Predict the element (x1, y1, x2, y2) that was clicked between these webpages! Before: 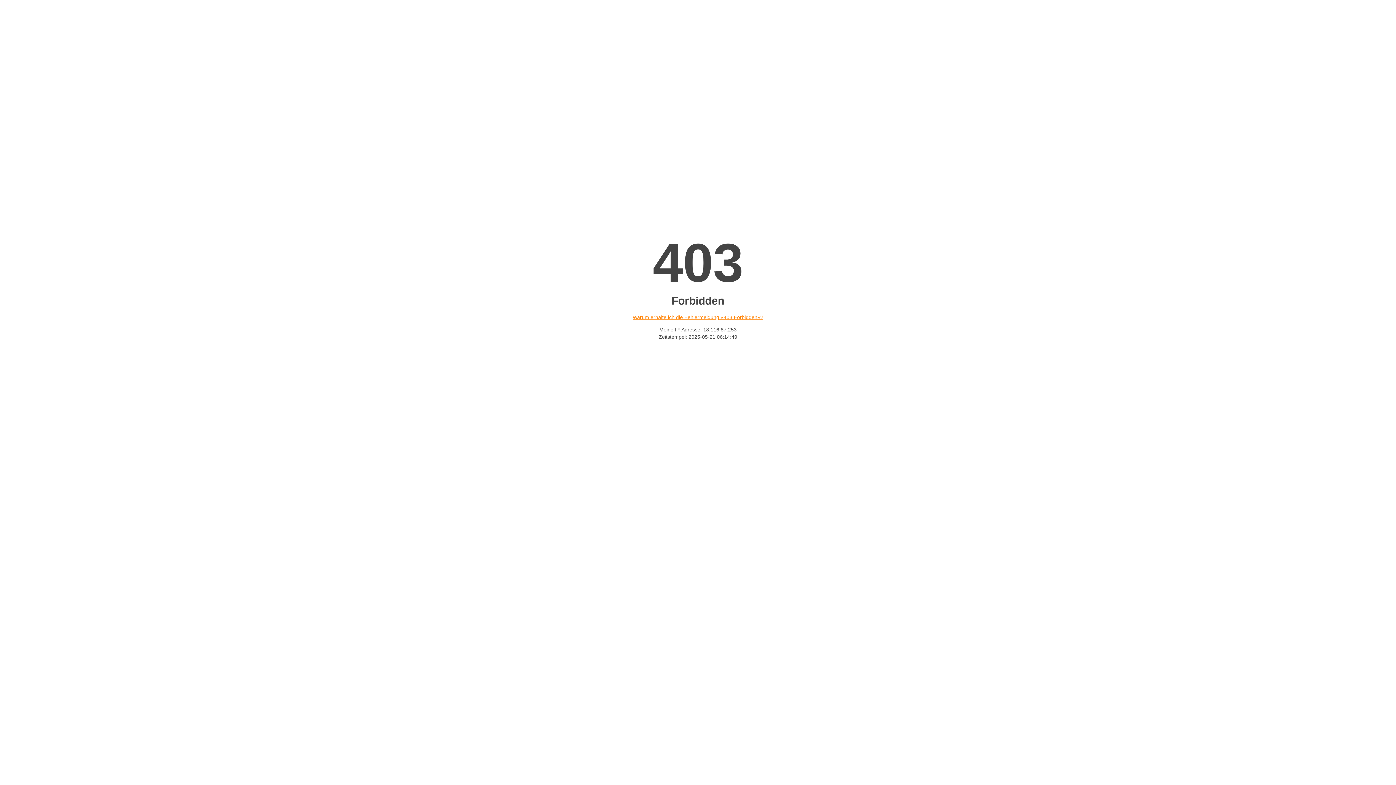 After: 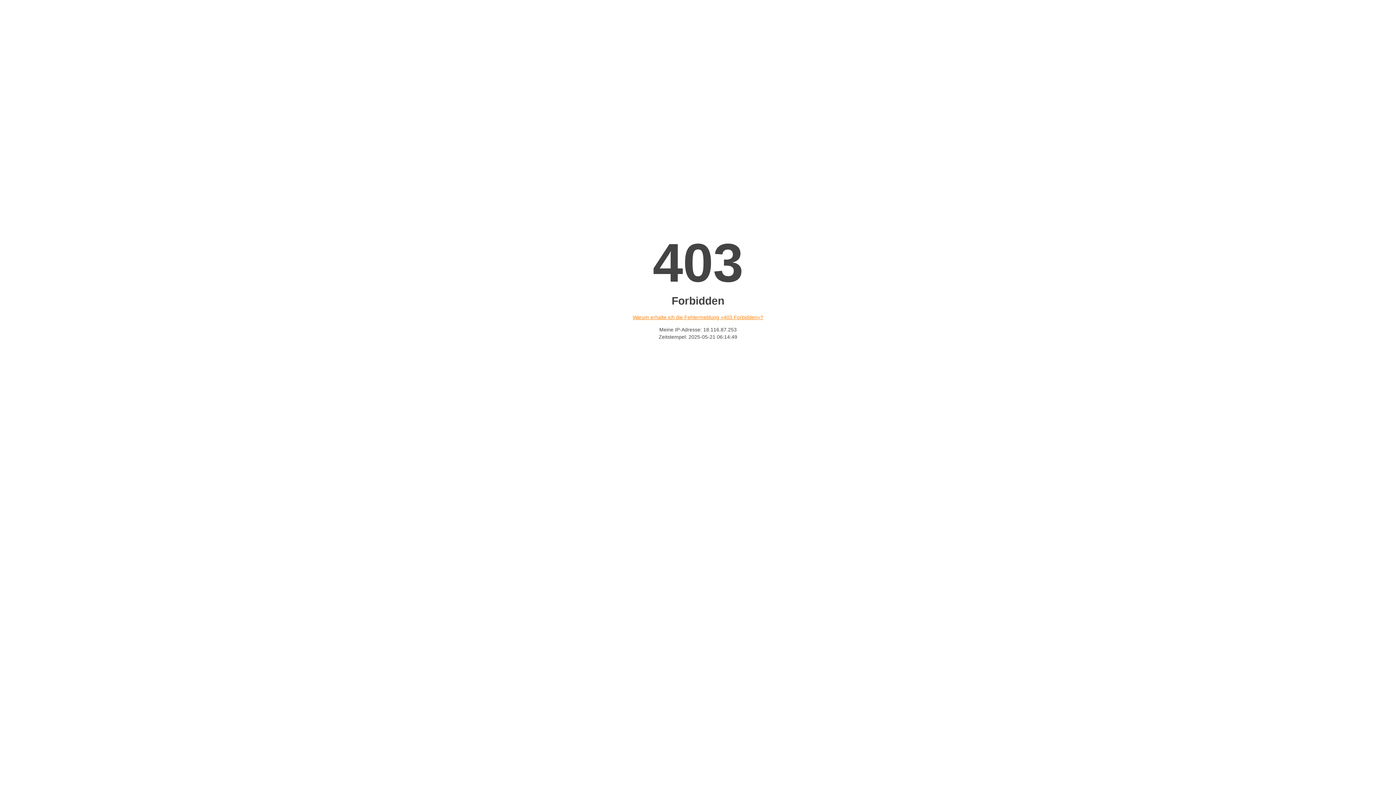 Action: bbox: (632, 314, 763, 320) label: Warum erhalte ich die Fehlermeldung «403 Forbidden»?